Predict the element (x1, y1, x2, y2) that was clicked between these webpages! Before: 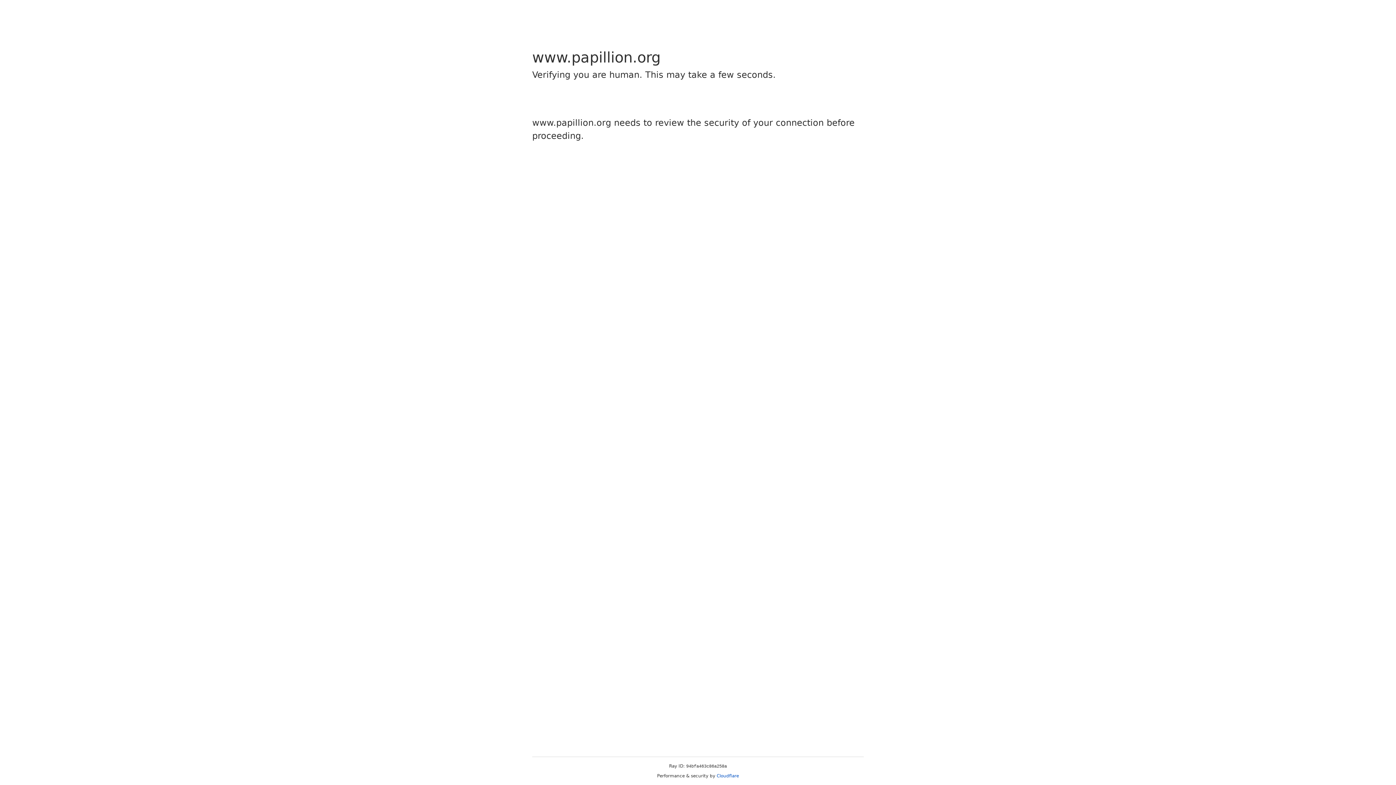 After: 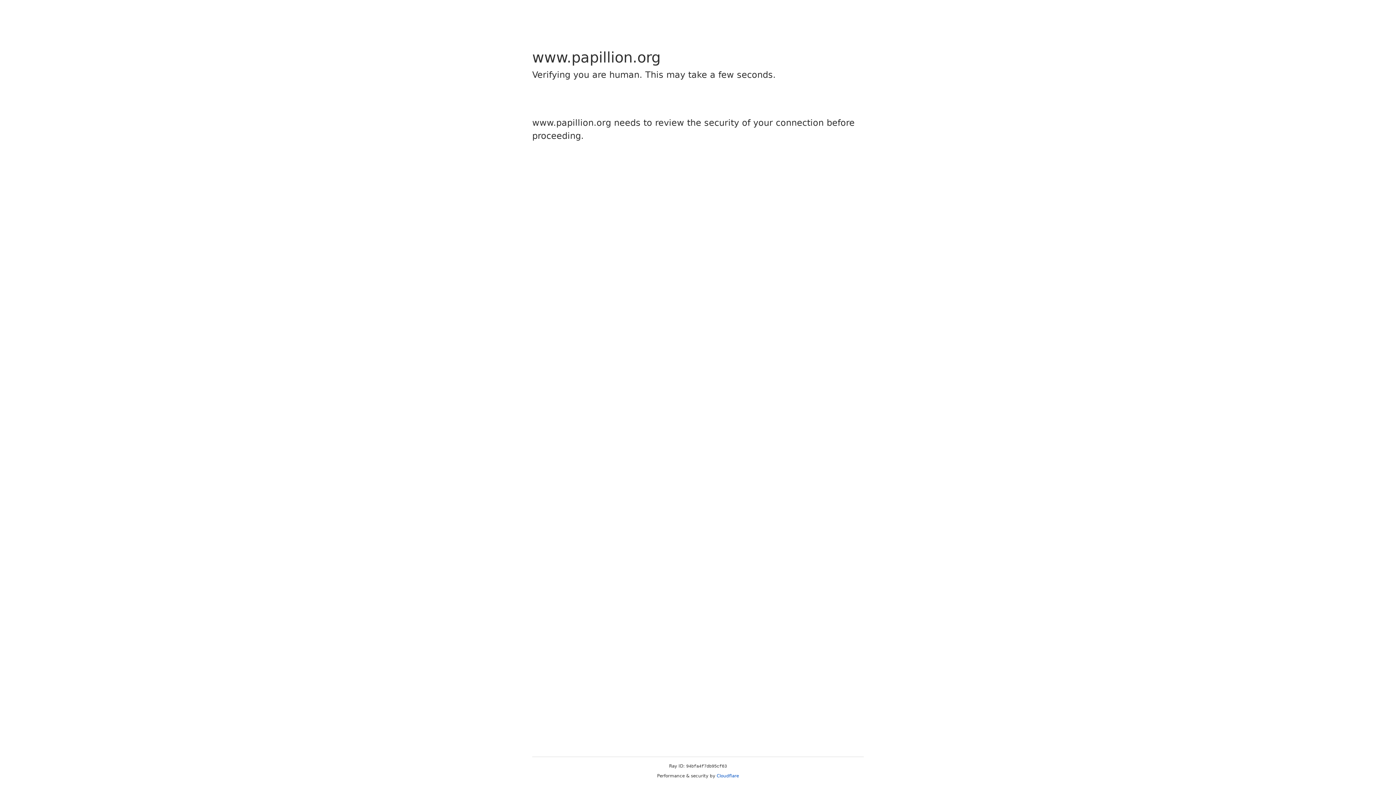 Action: label: Cloudflare bbox: (716, 773, 739, 778)